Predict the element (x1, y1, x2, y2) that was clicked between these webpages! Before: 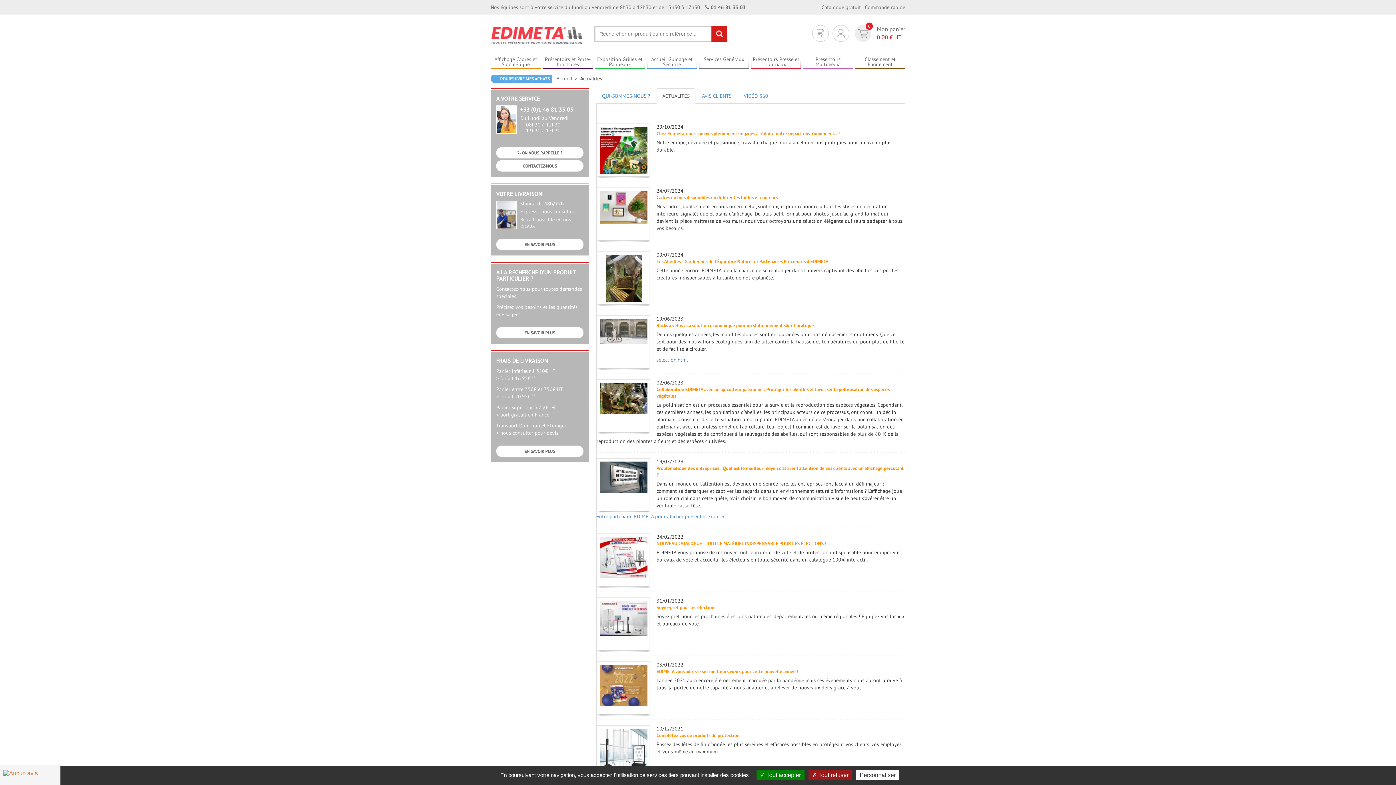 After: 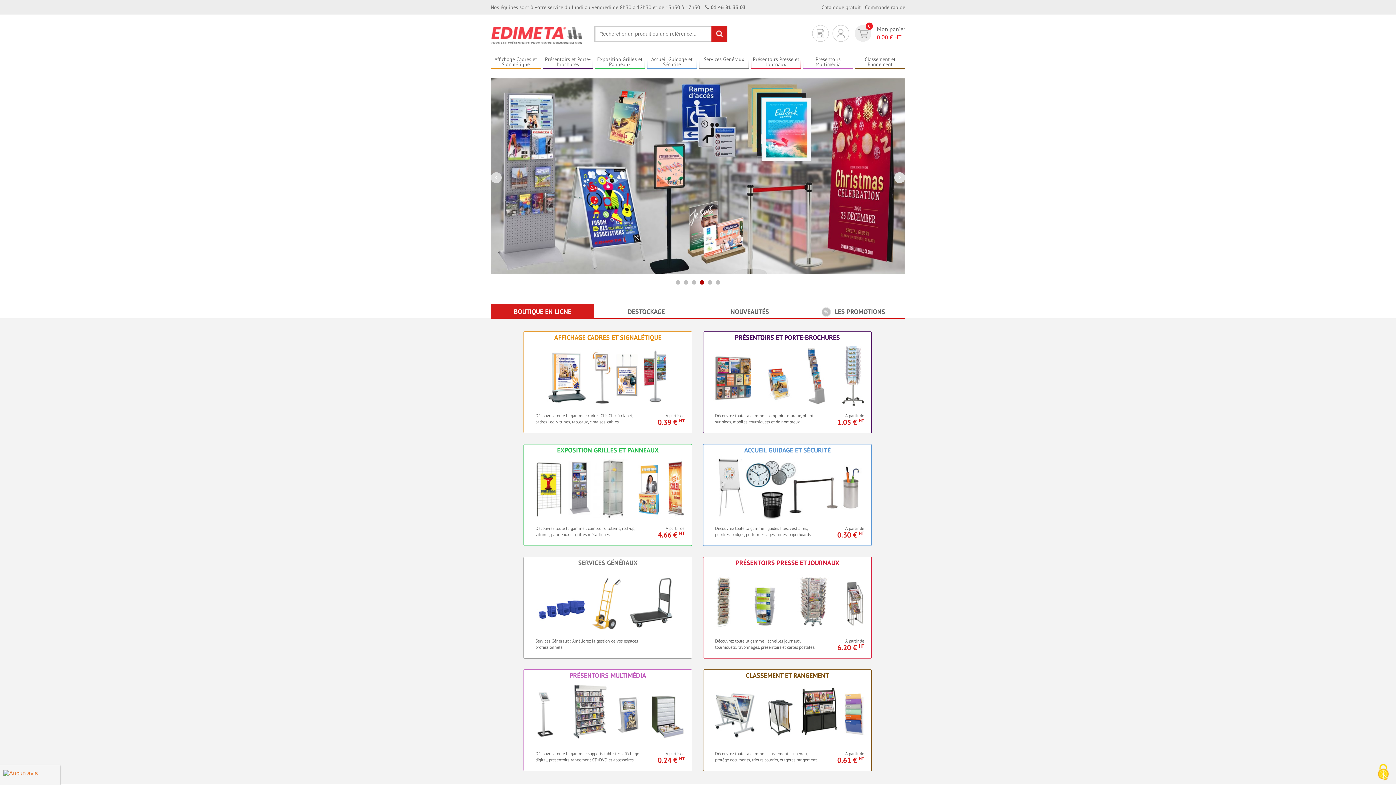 Action: bbox: (596, 513, 725, 520) label: Votre partenaire EDIMETA pour afficher présenter exposer